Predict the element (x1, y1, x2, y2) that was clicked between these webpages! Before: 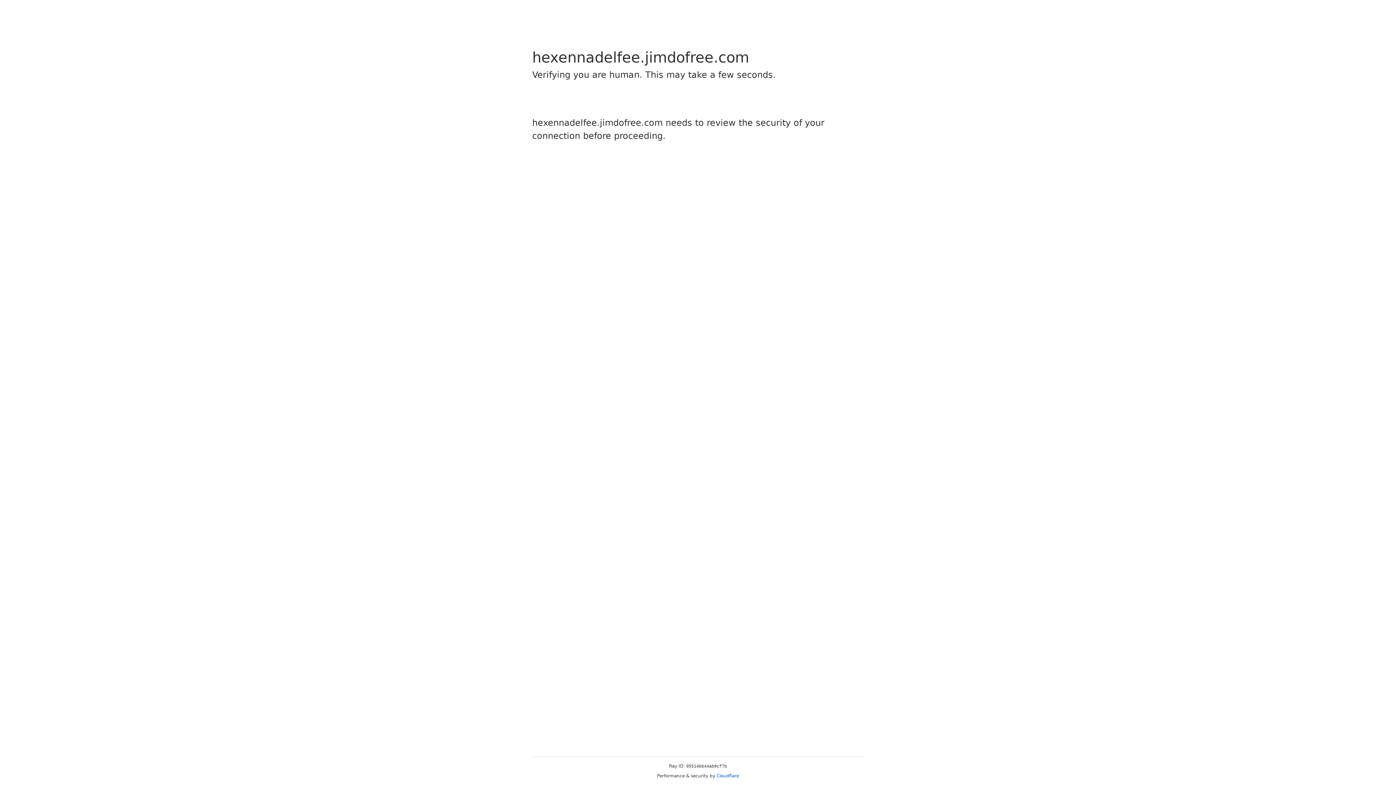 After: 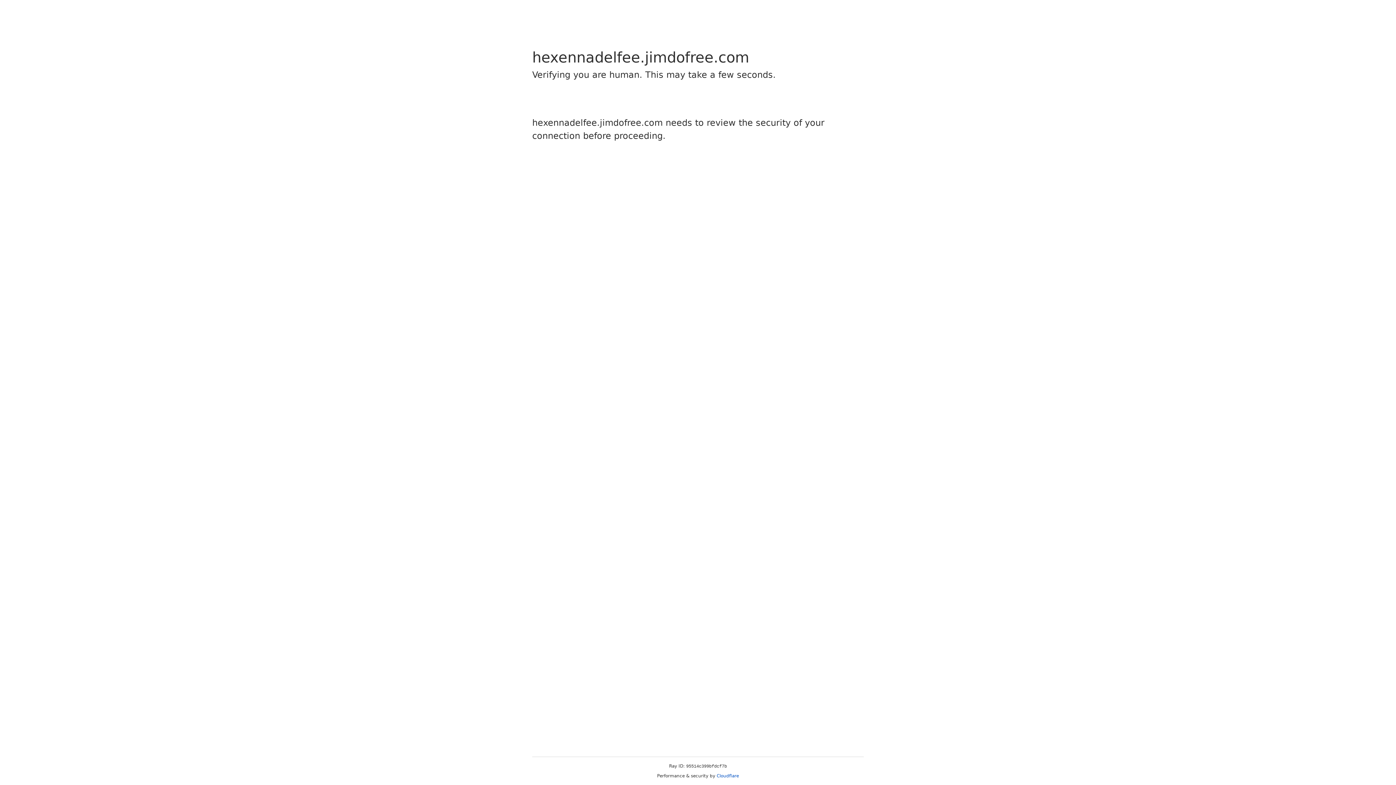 Action: bbox: (716, 773, 739, 778) label: Cloudflare